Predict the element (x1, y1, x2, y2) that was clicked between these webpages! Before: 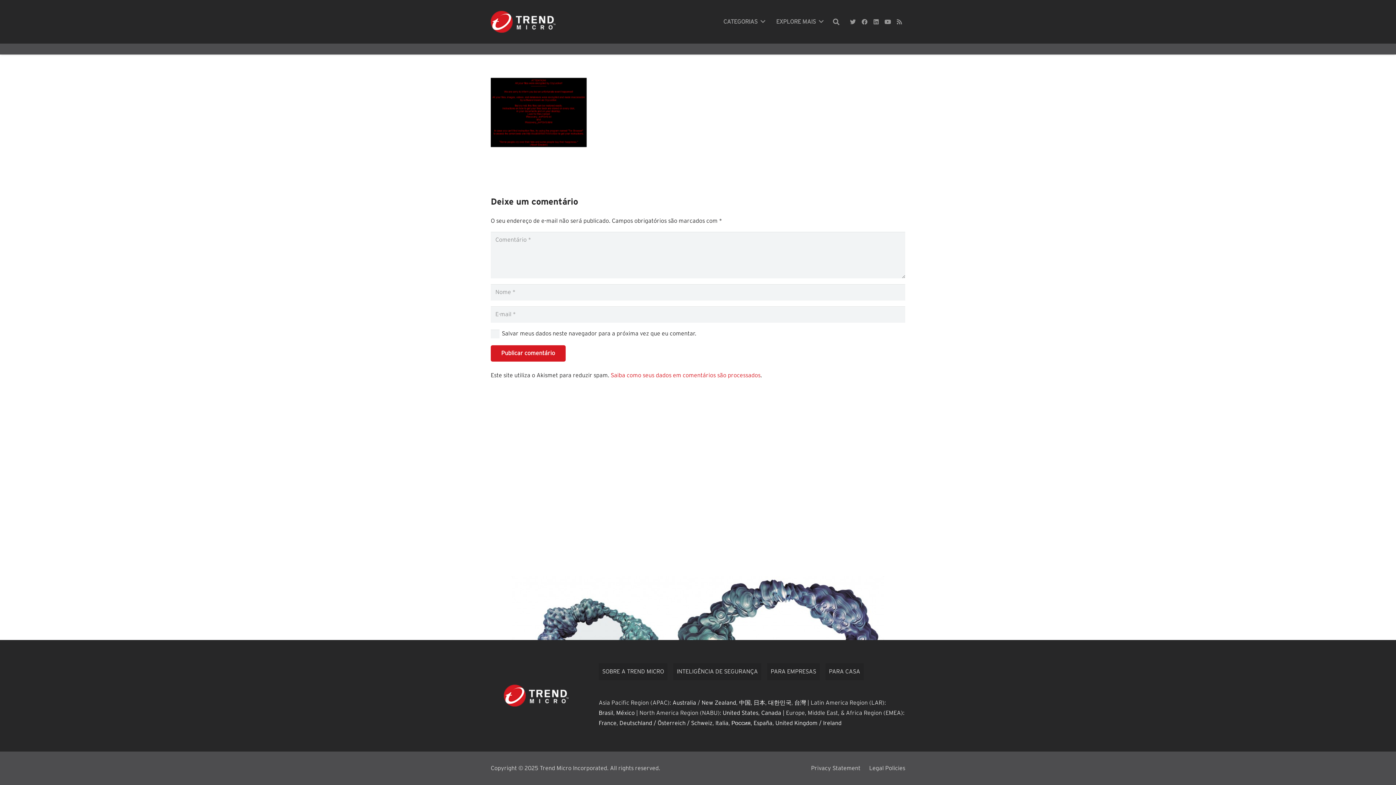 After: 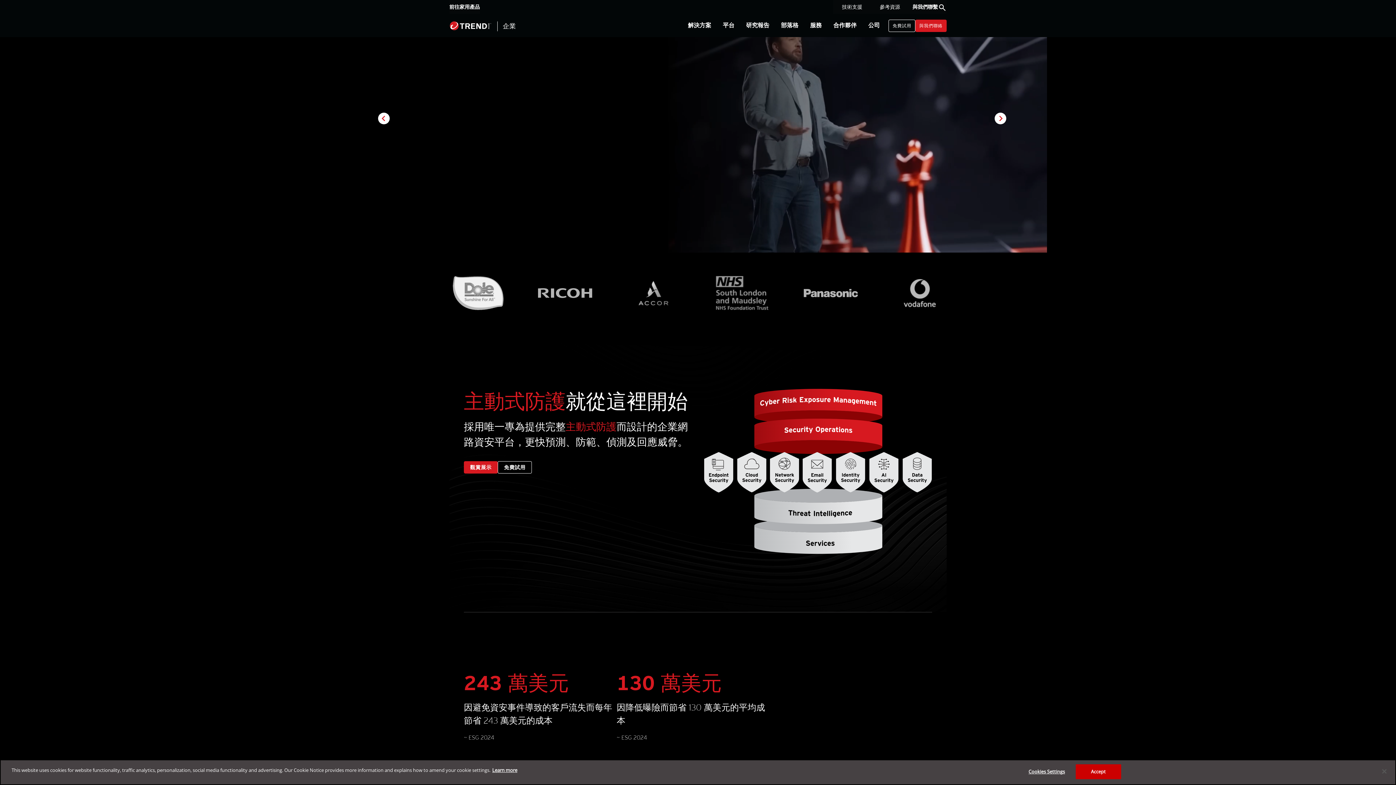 Action: bbox: (794, 700, 806, 706) label: 台灣